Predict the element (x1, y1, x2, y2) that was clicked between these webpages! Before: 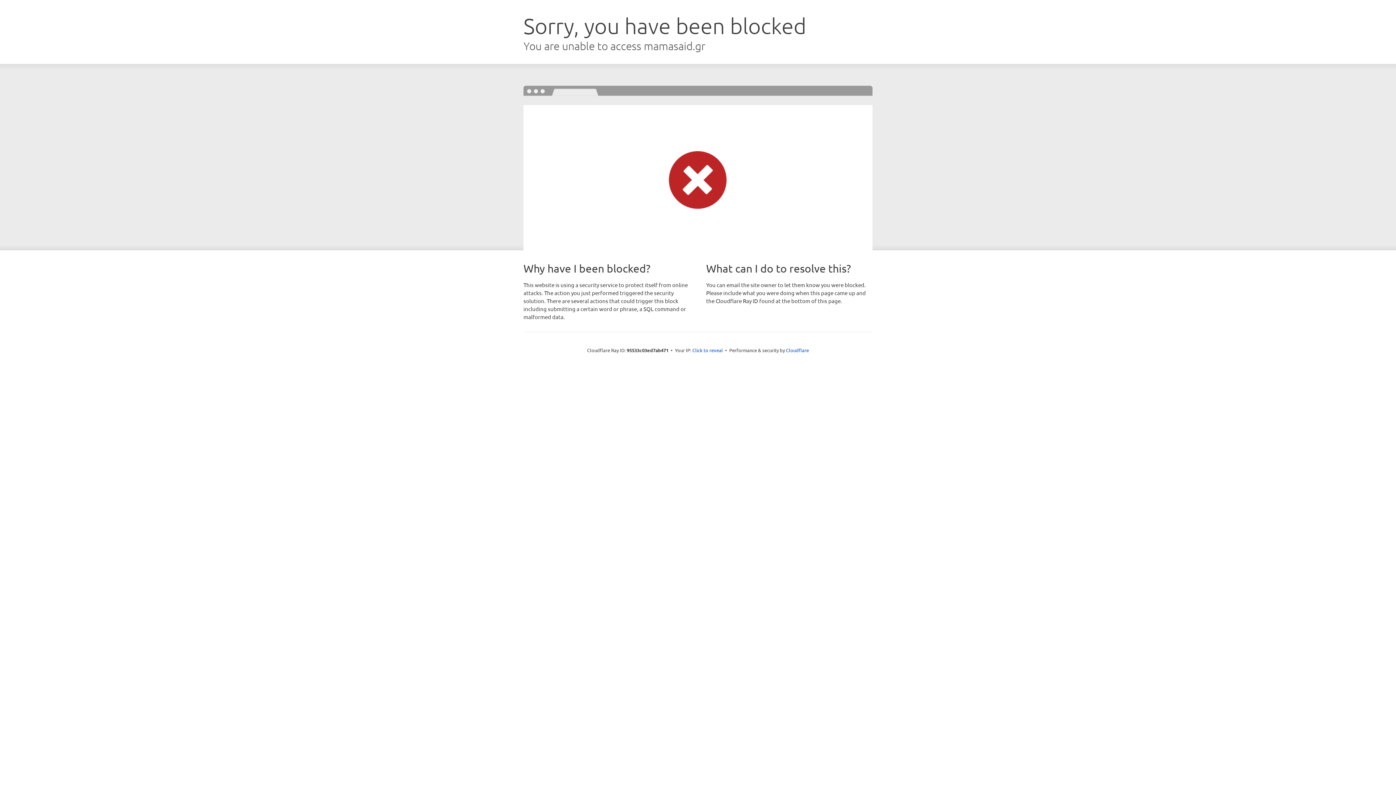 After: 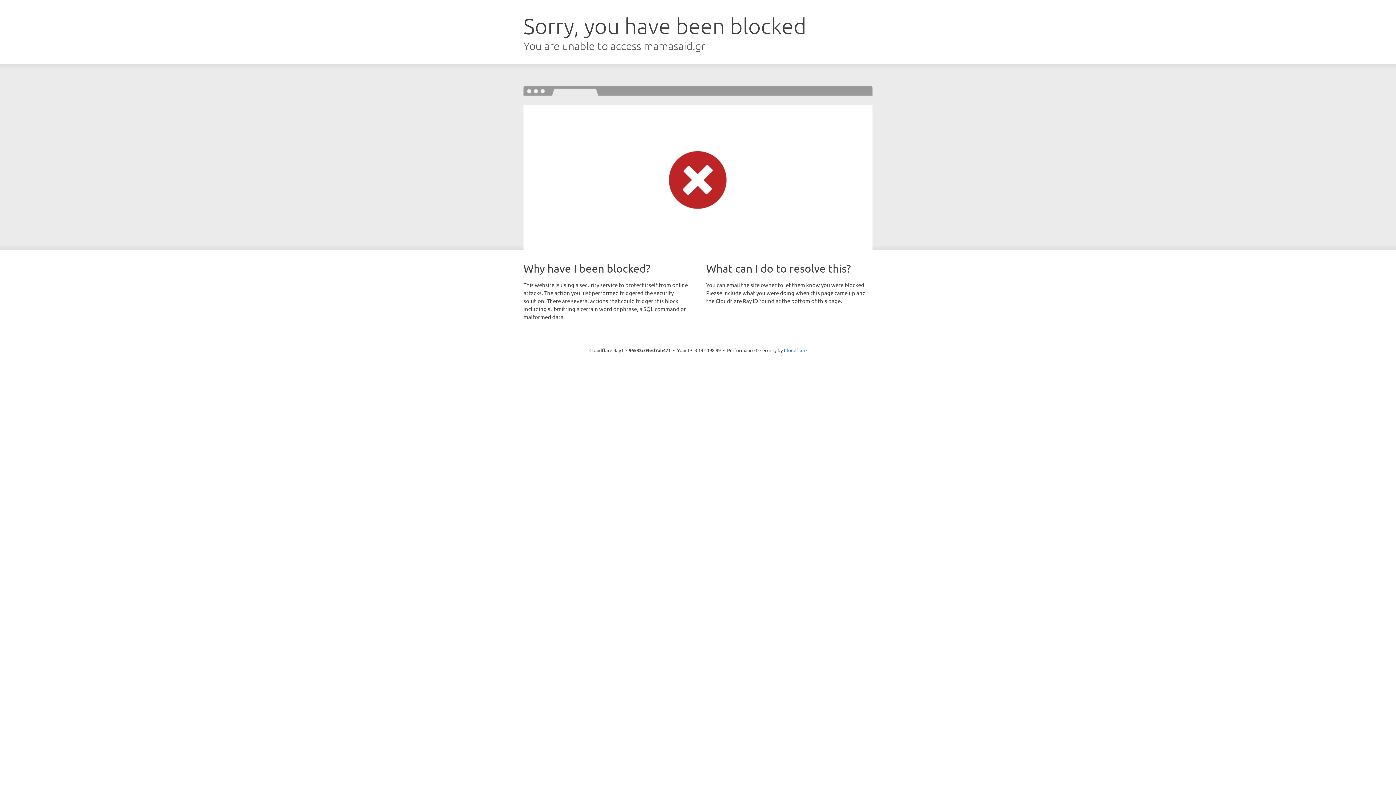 Action: label: Click to reveal bbox: (692, 346, 723, 353)